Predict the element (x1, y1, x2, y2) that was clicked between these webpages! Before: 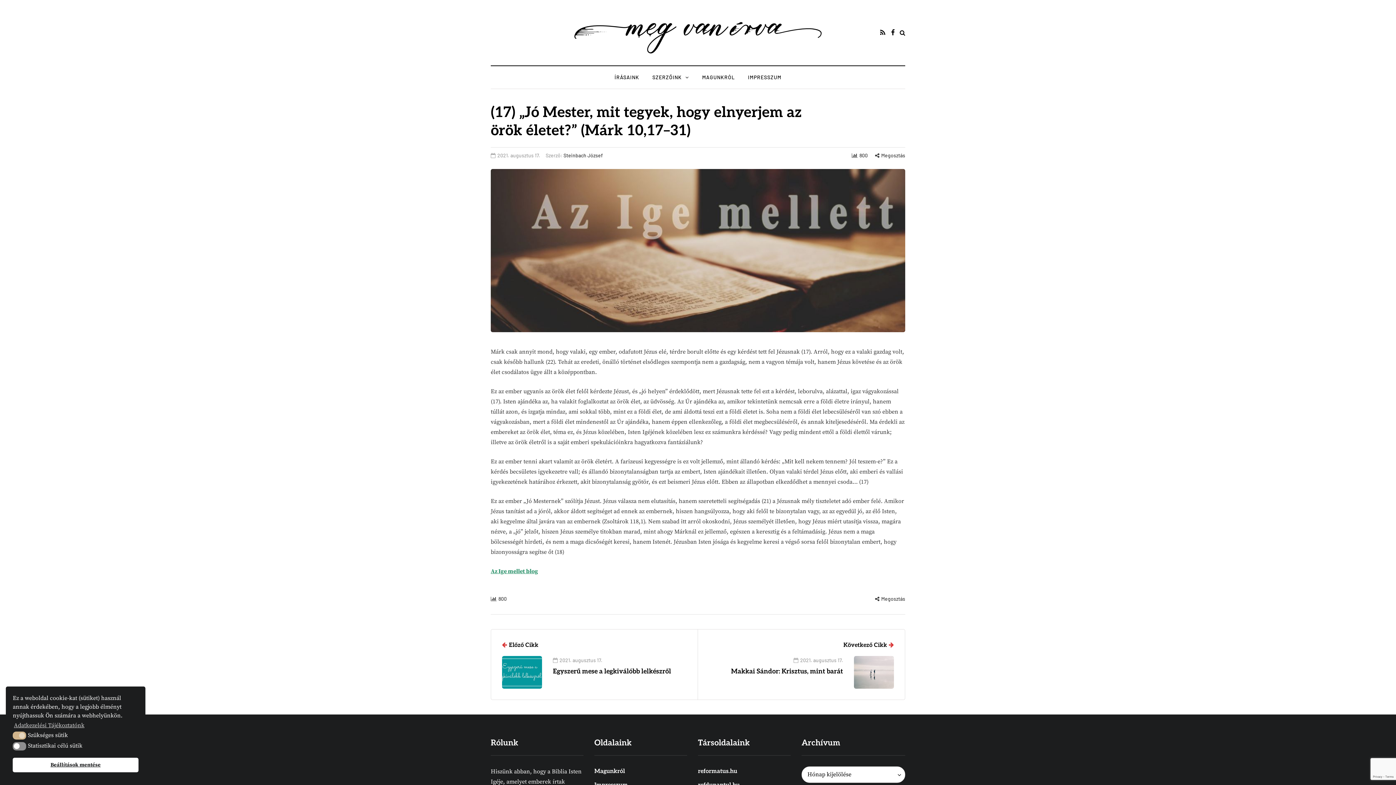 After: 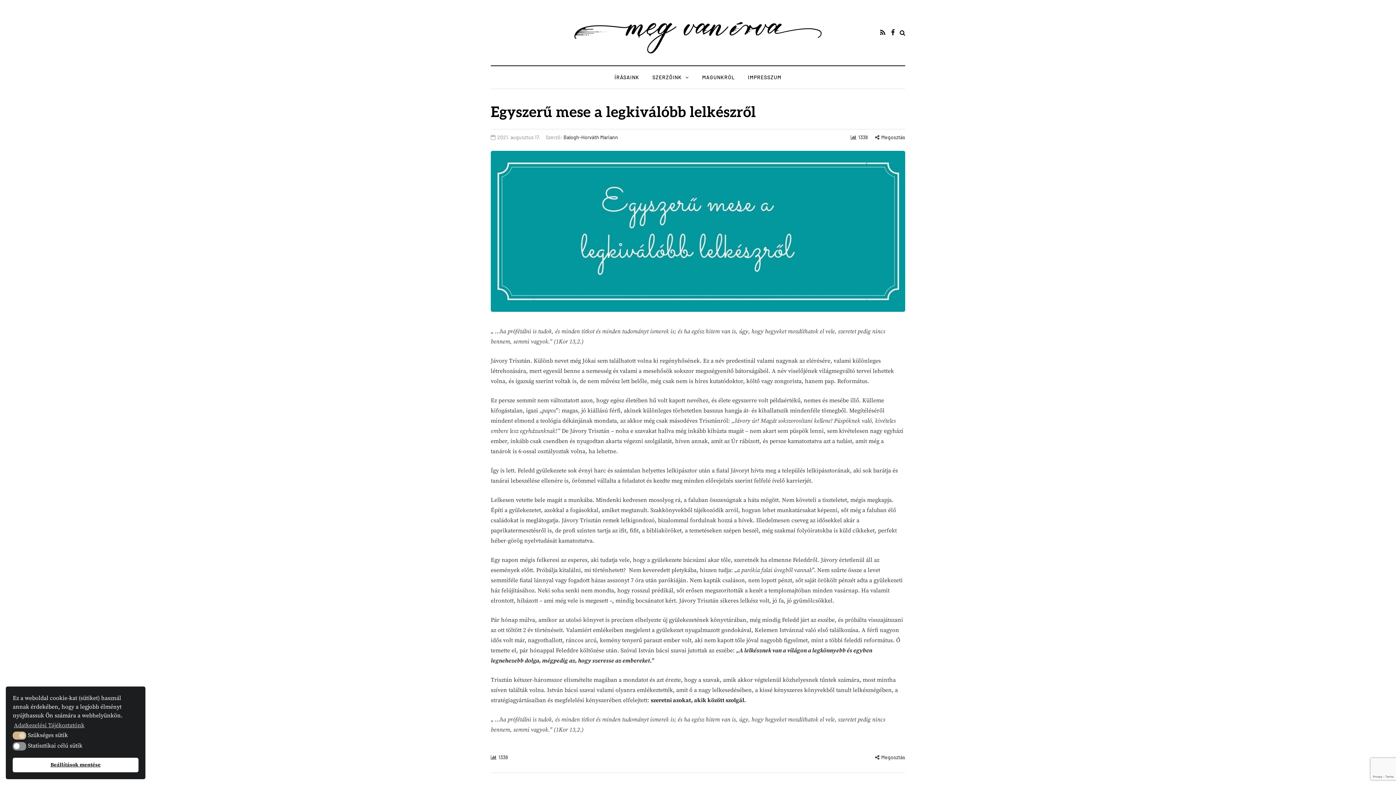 Action: bbox: (502, 640, 686, 689) label: Előző Cikk
2021. augusztus 17.
Egyszerű mese a legkiválóbb lelkészről